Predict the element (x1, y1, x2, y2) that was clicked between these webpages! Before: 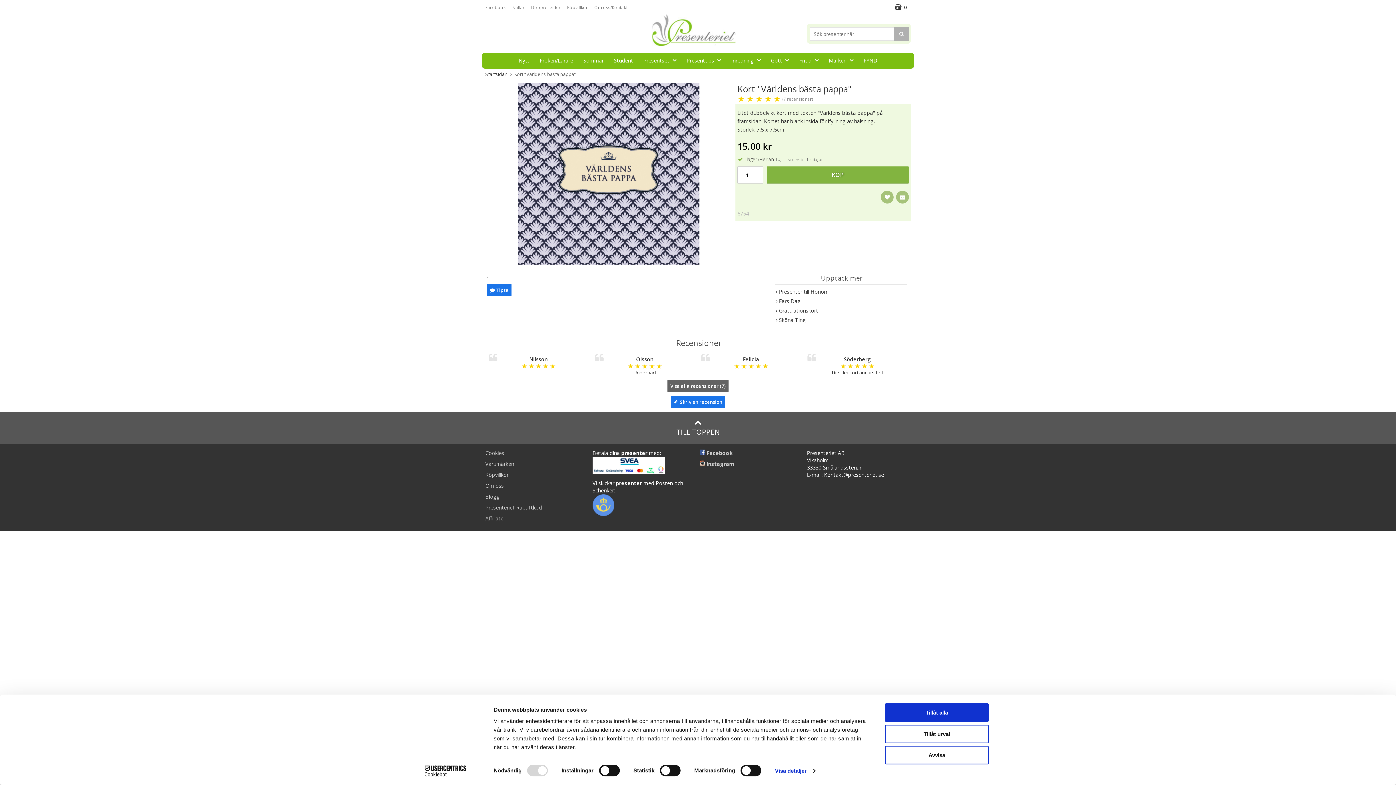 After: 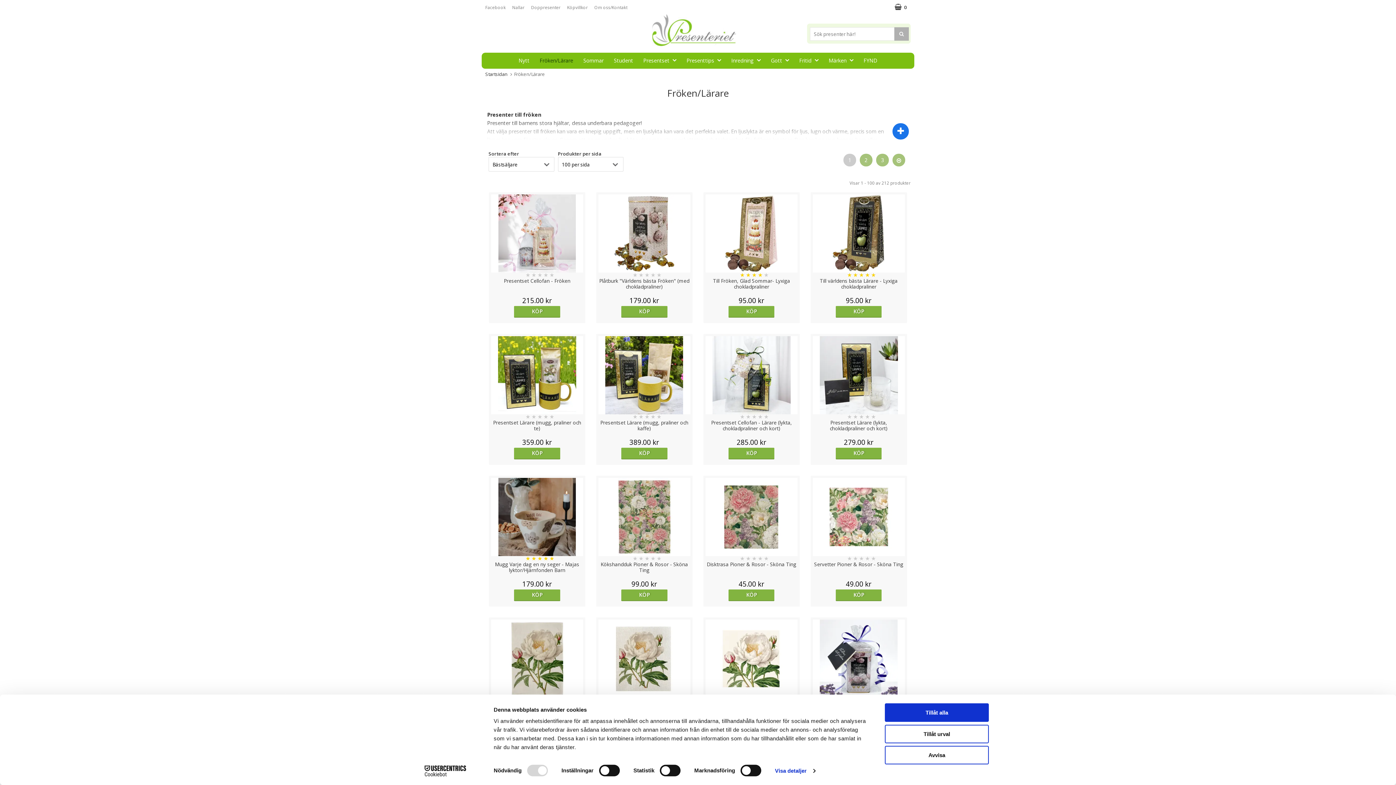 Action: bbox: (535, 52, 577, 68) label: Fröken/Lärare